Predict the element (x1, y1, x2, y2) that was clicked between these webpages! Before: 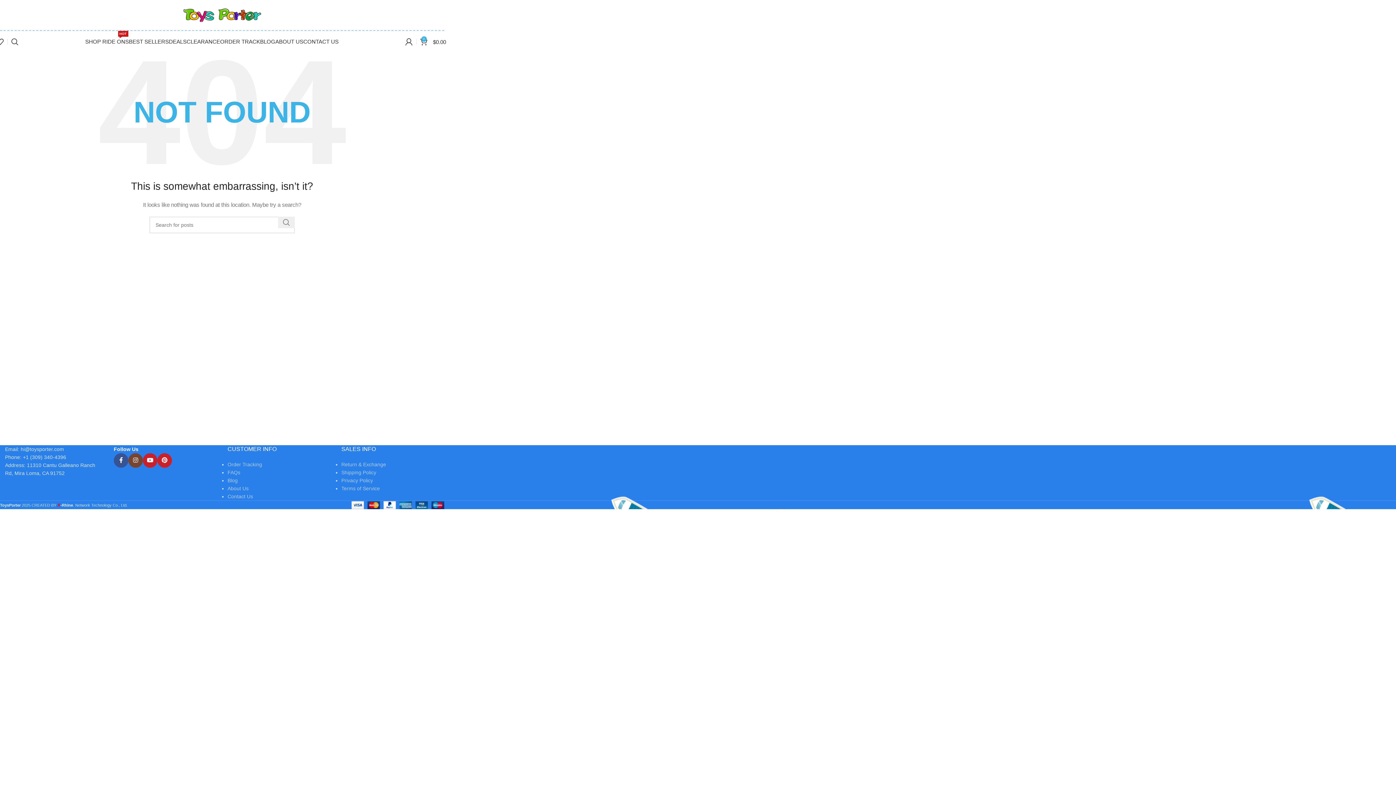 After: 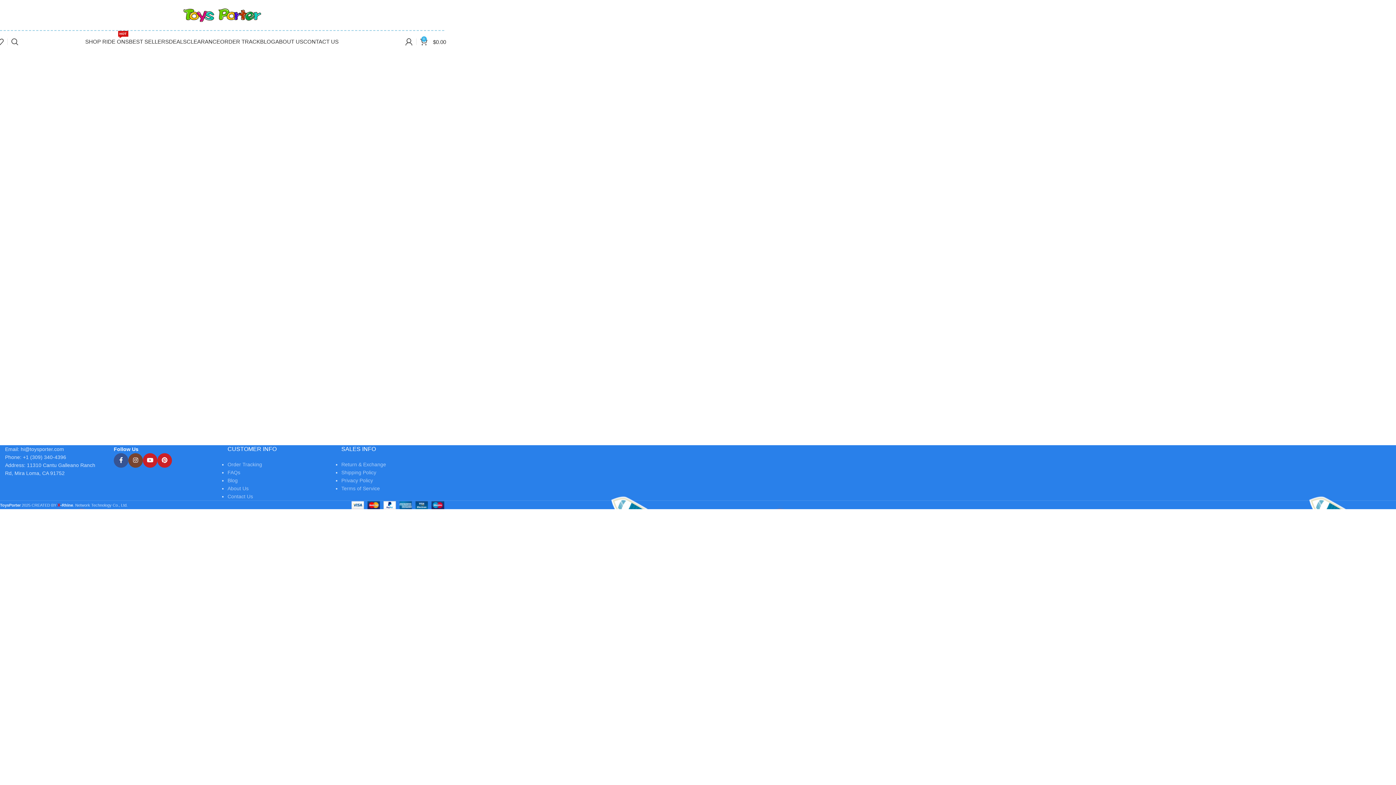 Action: bbox: (227, 469, 240, 475) label: FAQs